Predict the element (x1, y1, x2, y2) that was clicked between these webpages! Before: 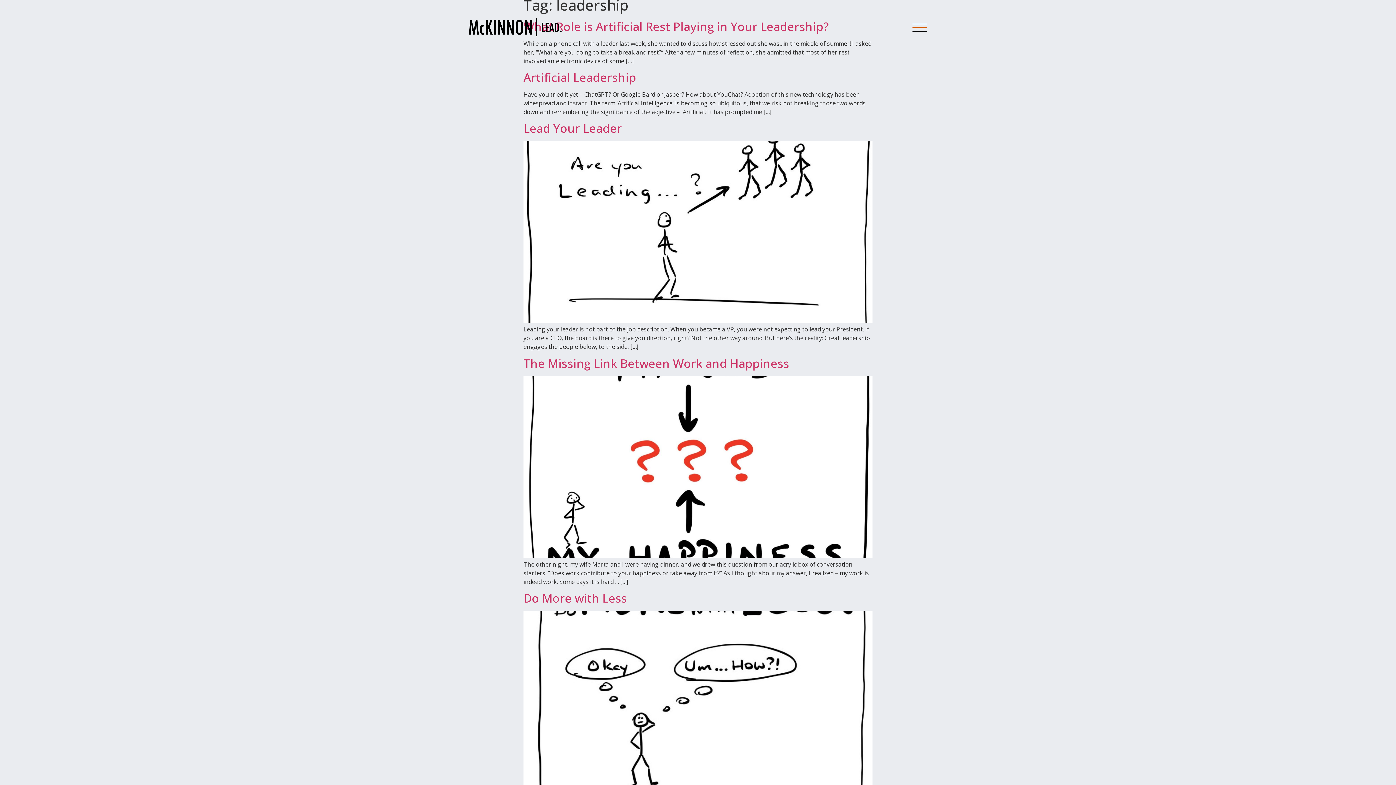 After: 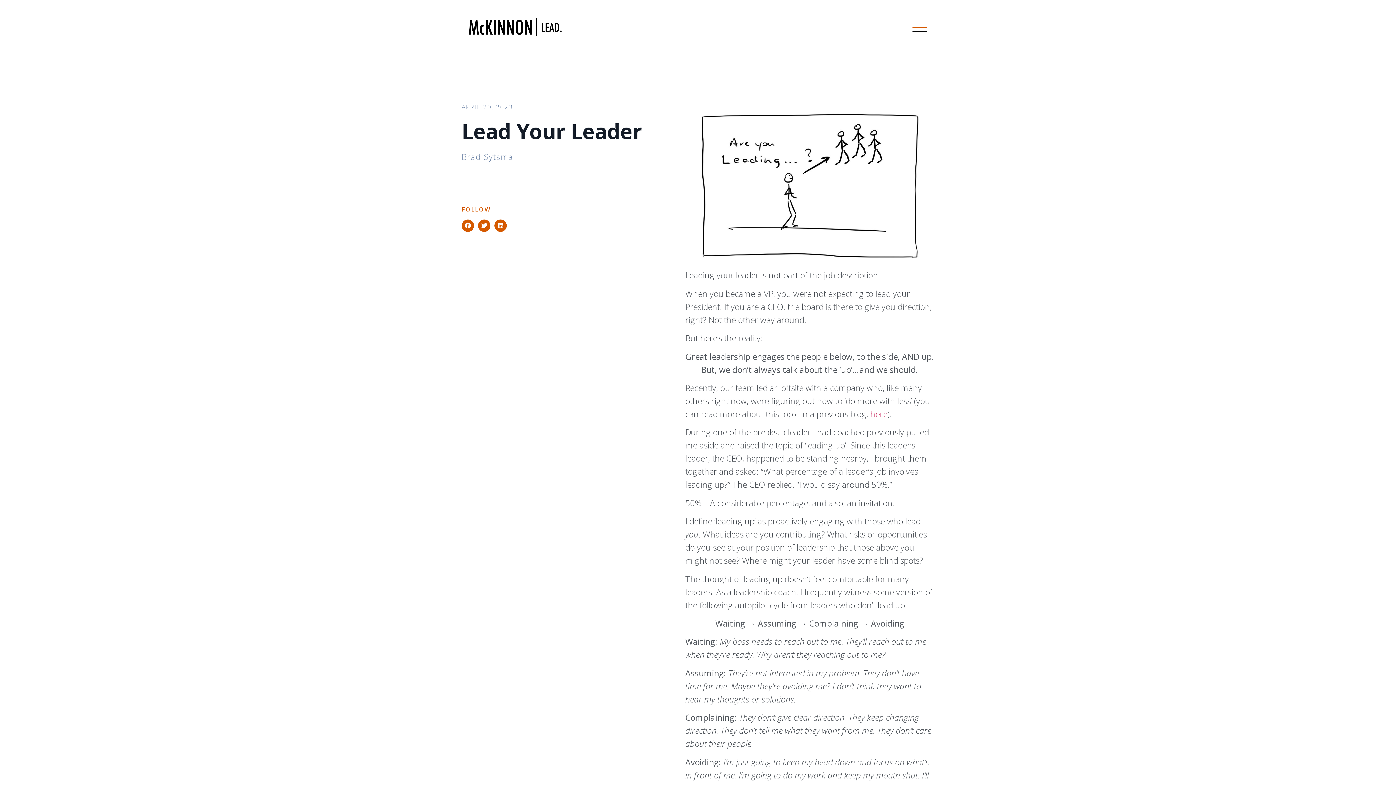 Action: bbox: (523, 316, 872, 324)